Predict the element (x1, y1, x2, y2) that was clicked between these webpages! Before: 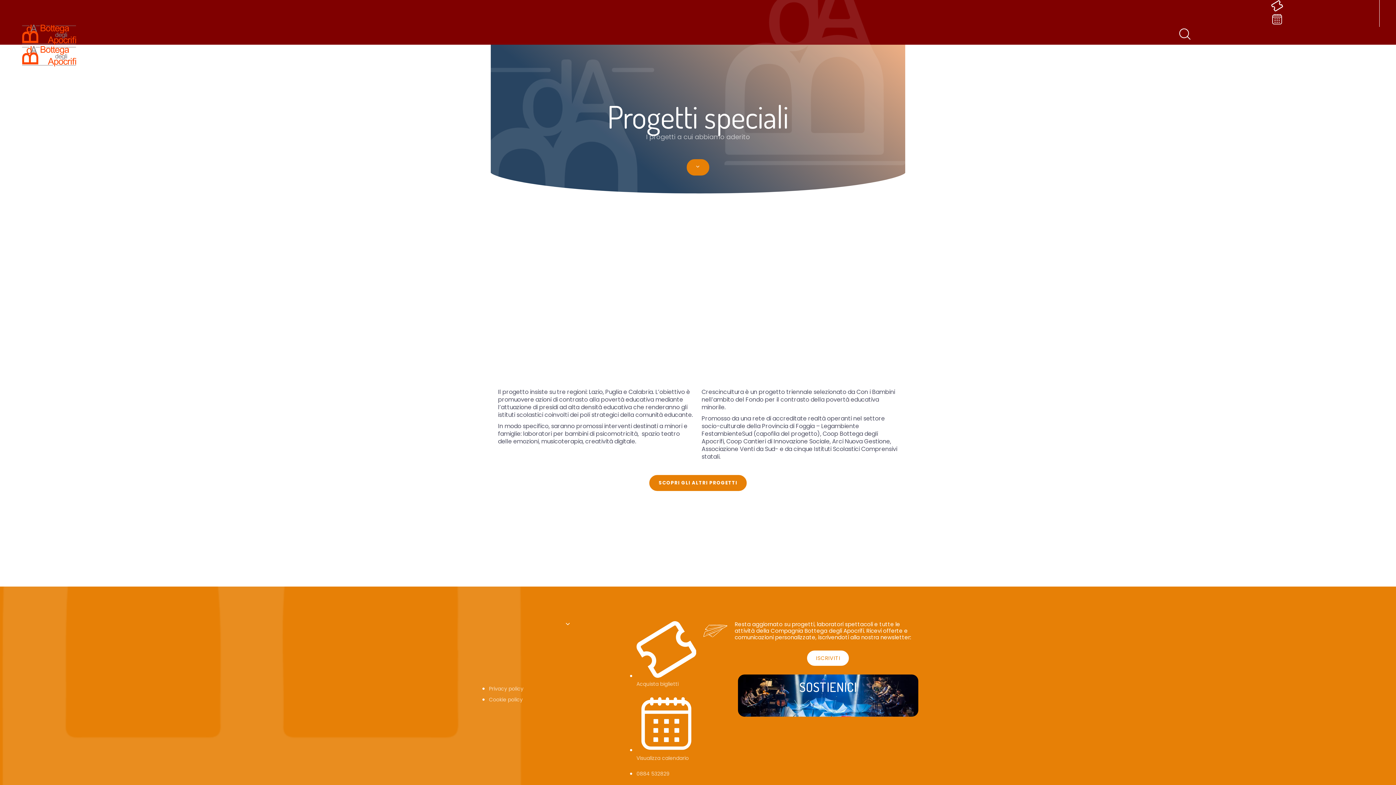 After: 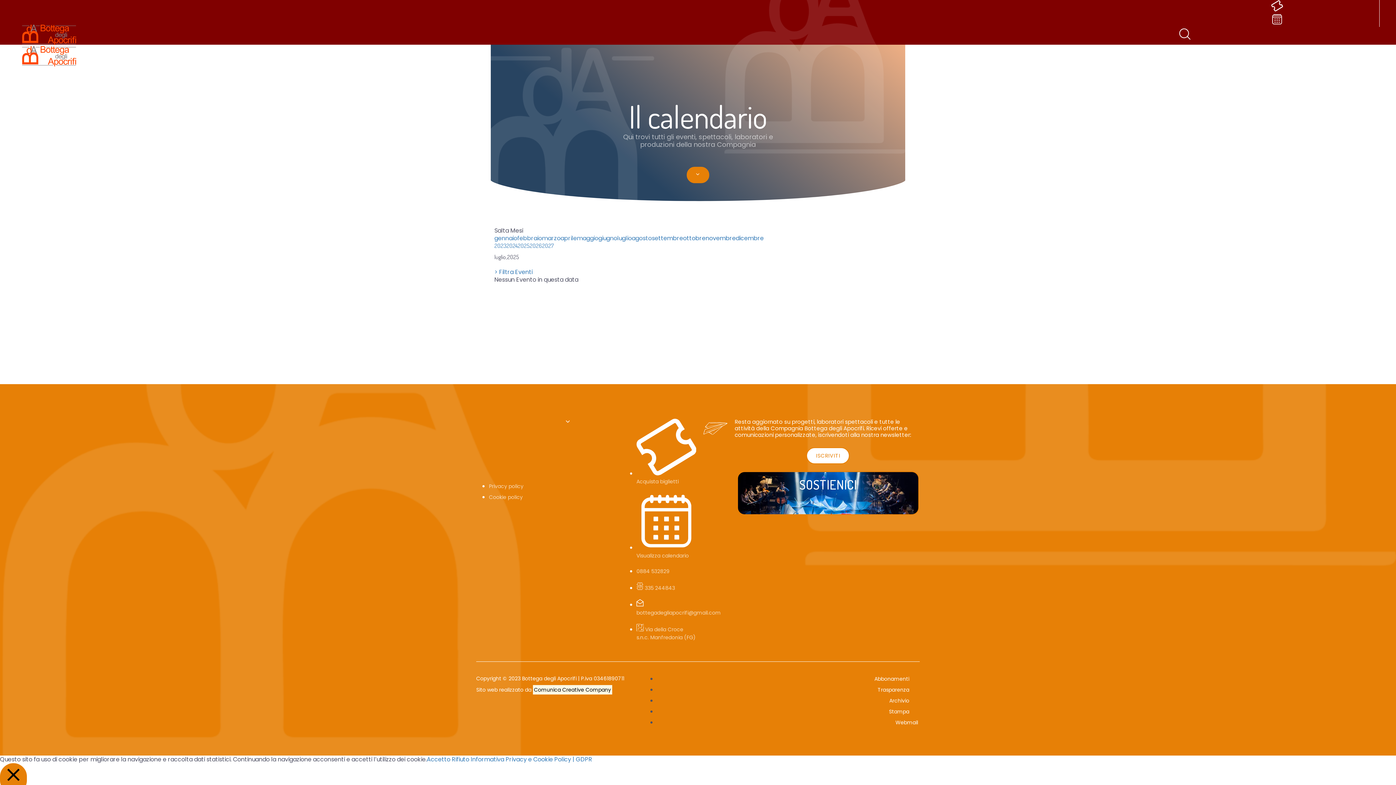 Action: label:  Visualizza calendario bbox: (636, 747, 696, 762)